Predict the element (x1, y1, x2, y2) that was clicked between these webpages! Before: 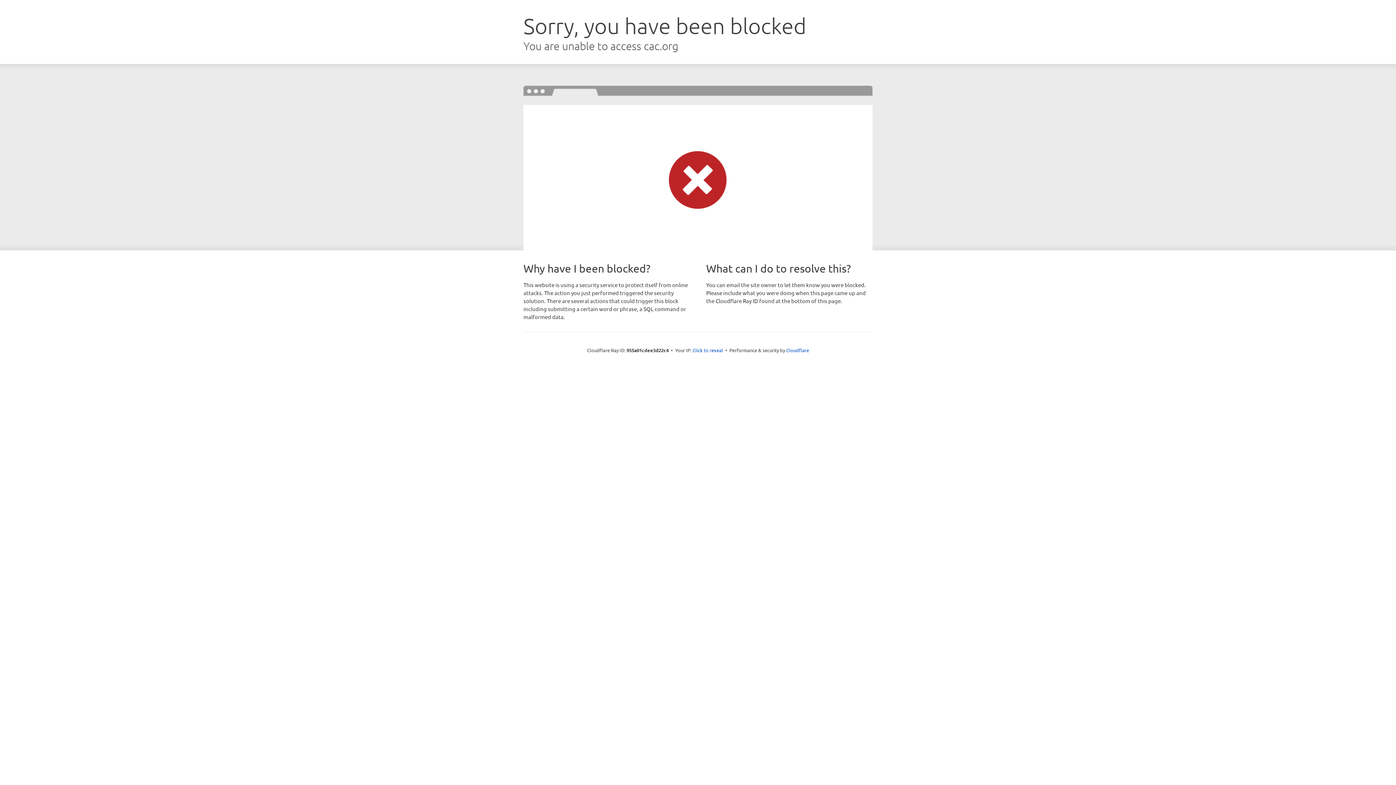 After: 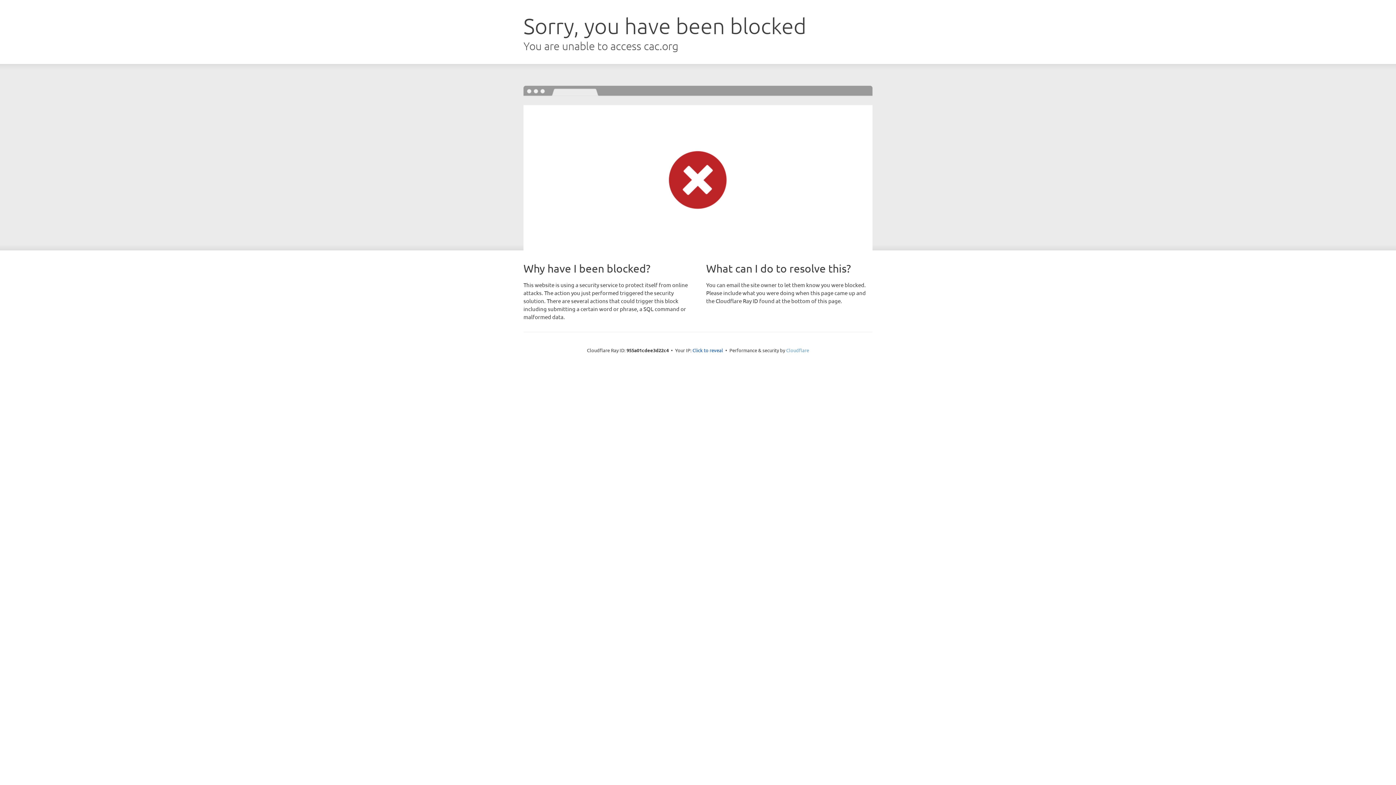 Action: bbox: (786, 347, 809, 353) label: Cloudflare